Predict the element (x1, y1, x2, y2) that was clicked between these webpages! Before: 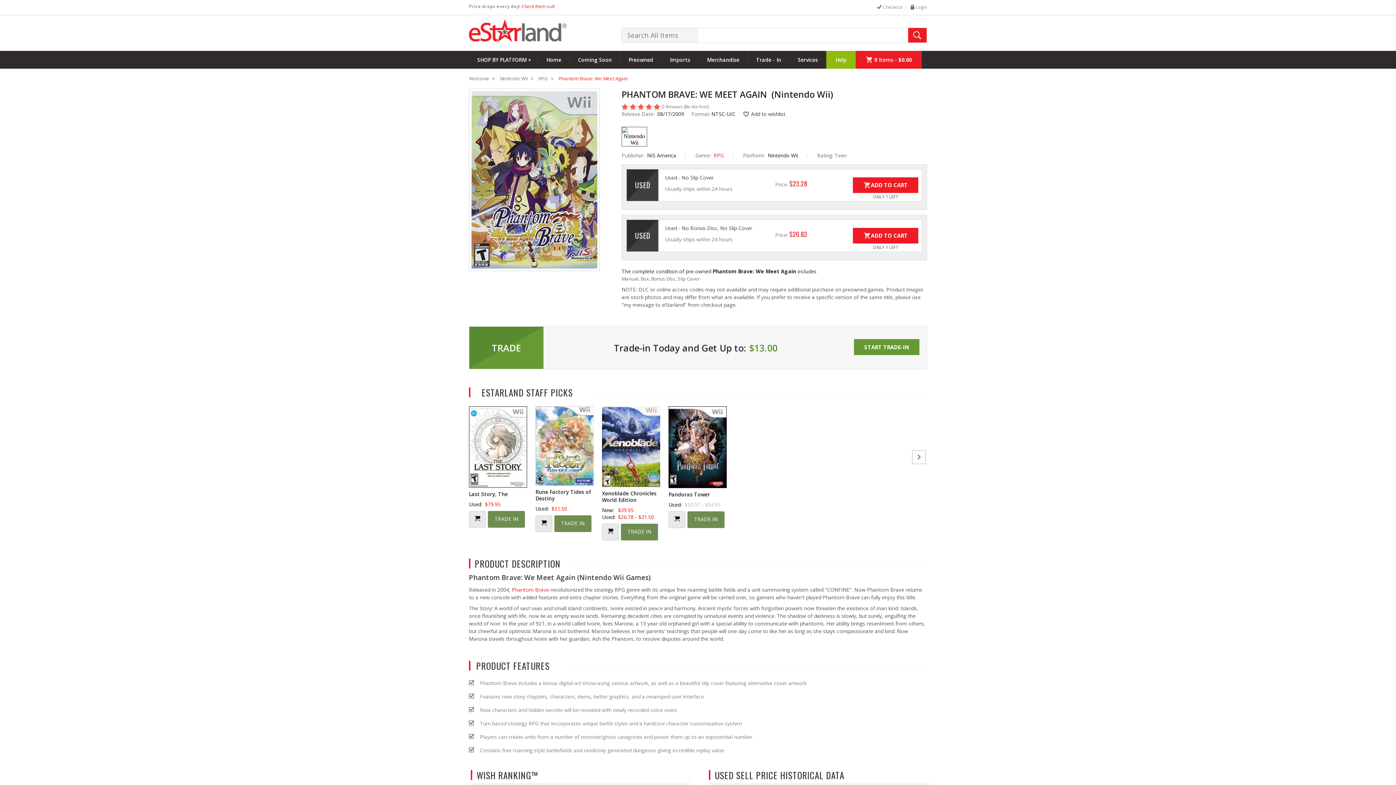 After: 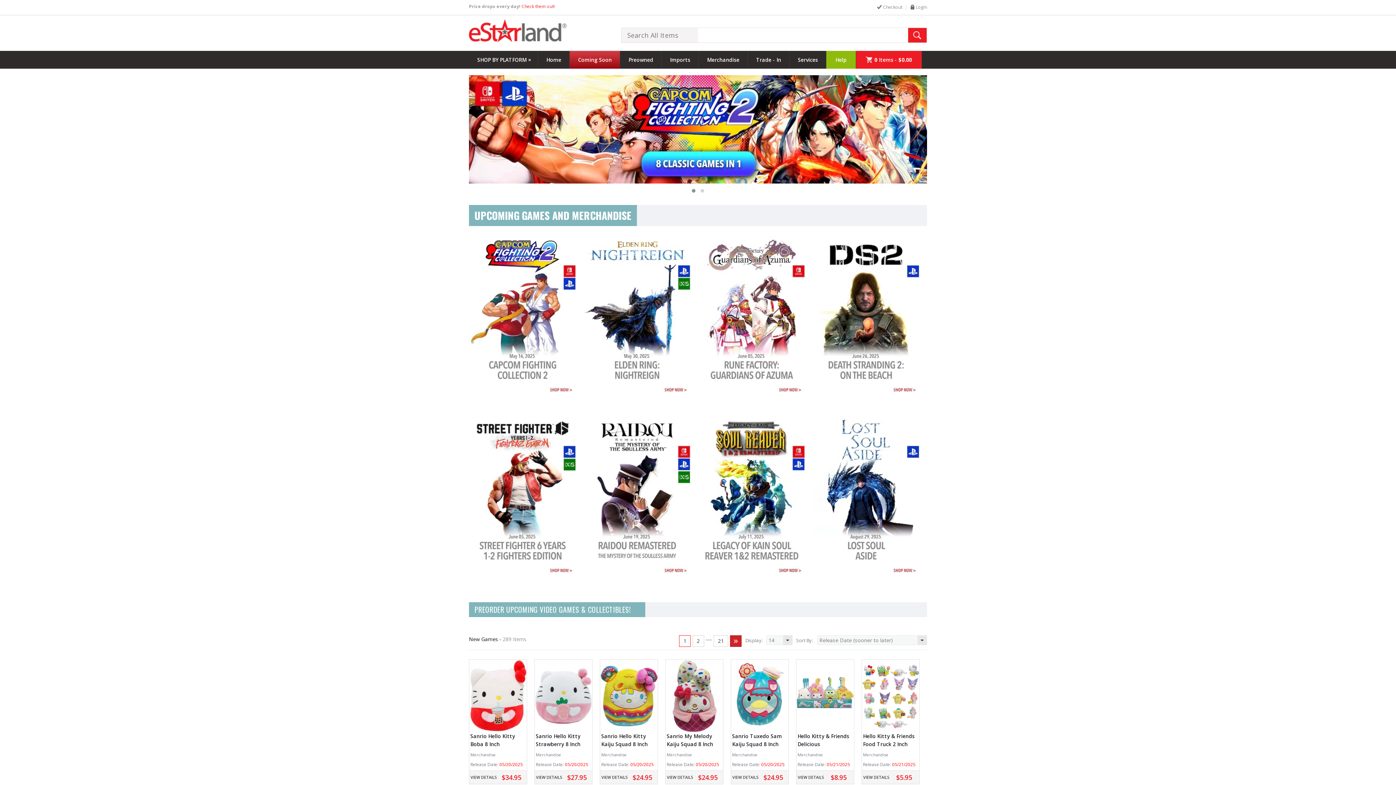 Action: label: Coming Soon bbox: (569, 50, 620, 68)